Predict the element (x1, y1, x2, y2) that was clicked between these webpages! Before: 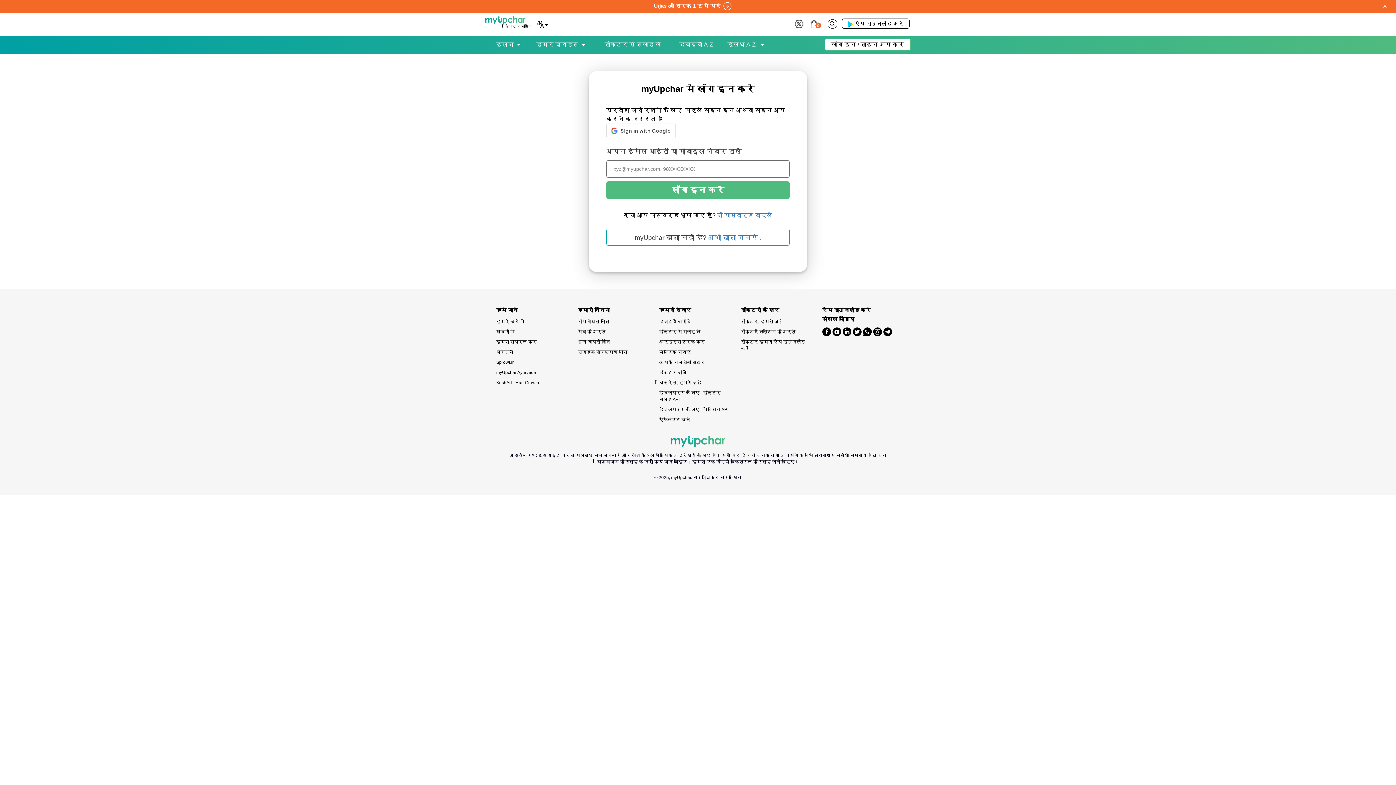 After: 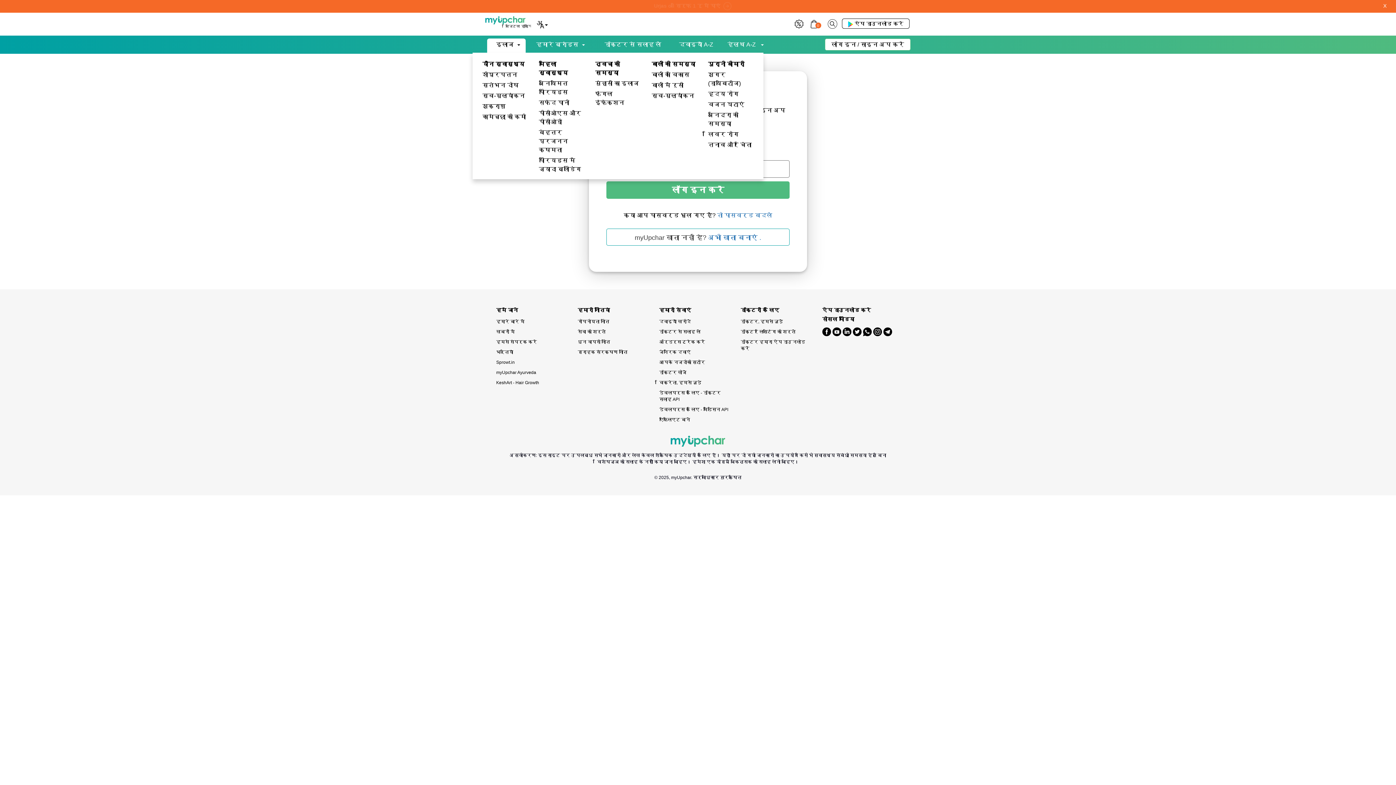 Action: label: इलाज bbox: (496, 34, 513, 54)